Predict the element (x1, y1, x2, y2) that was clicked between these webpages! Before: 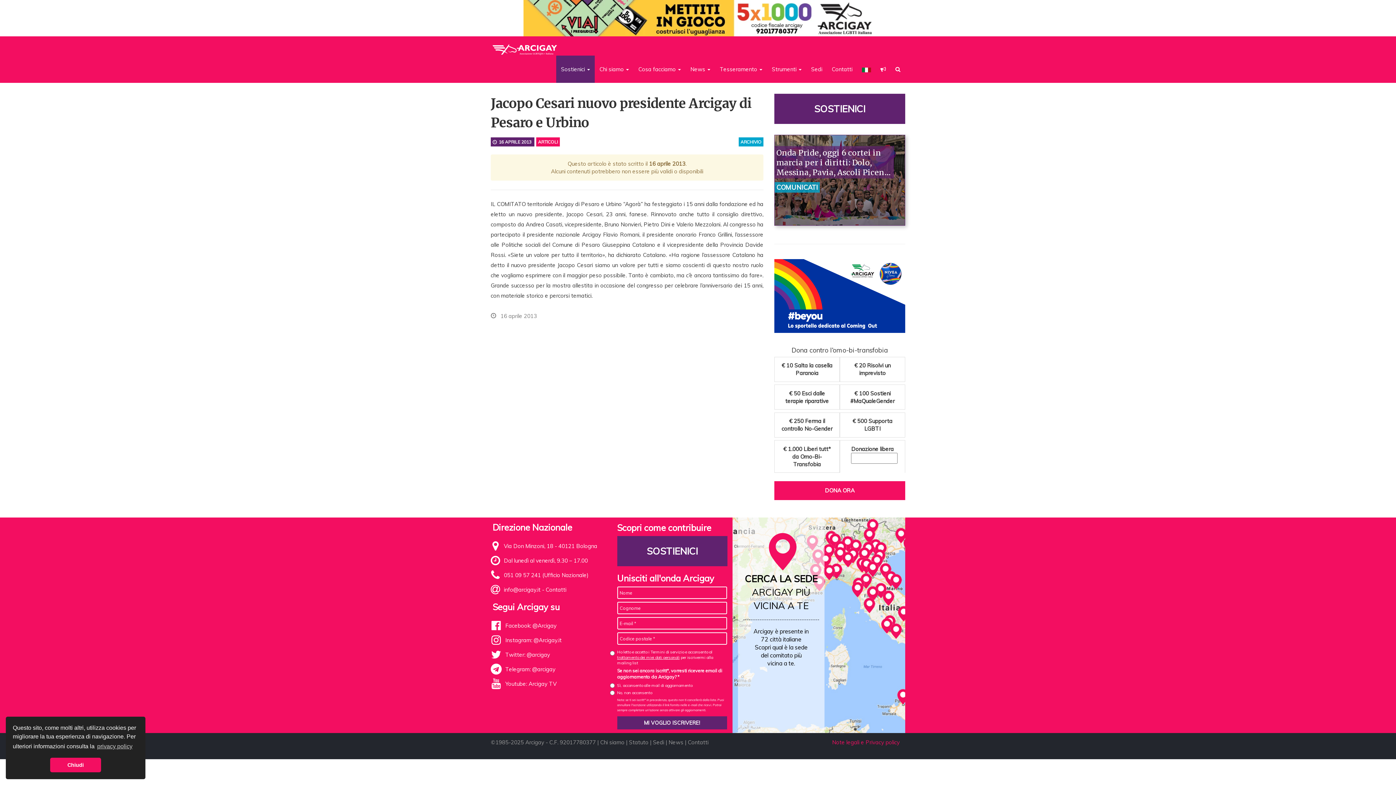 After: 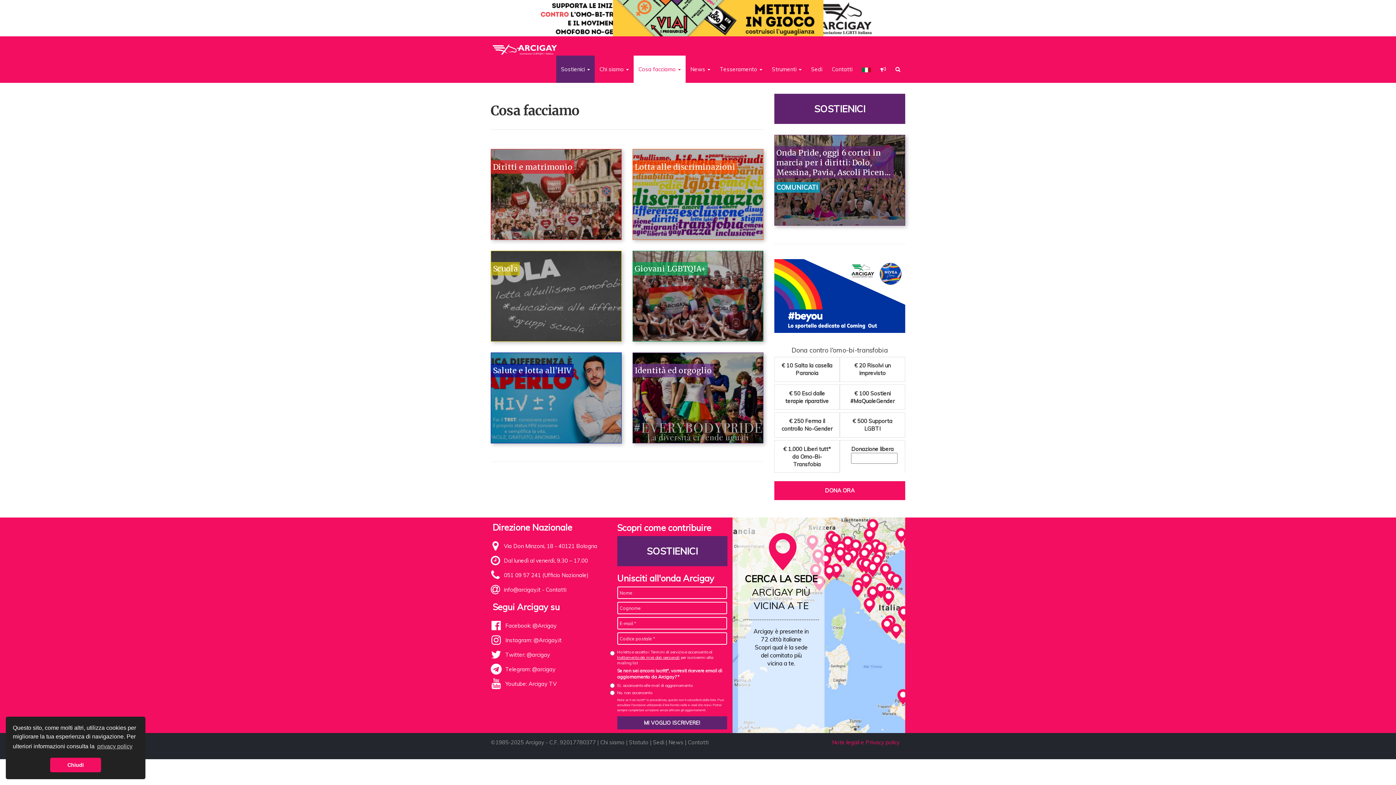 Action: bbox: (633, 55, 685, 82) label: Cosa facciamo 